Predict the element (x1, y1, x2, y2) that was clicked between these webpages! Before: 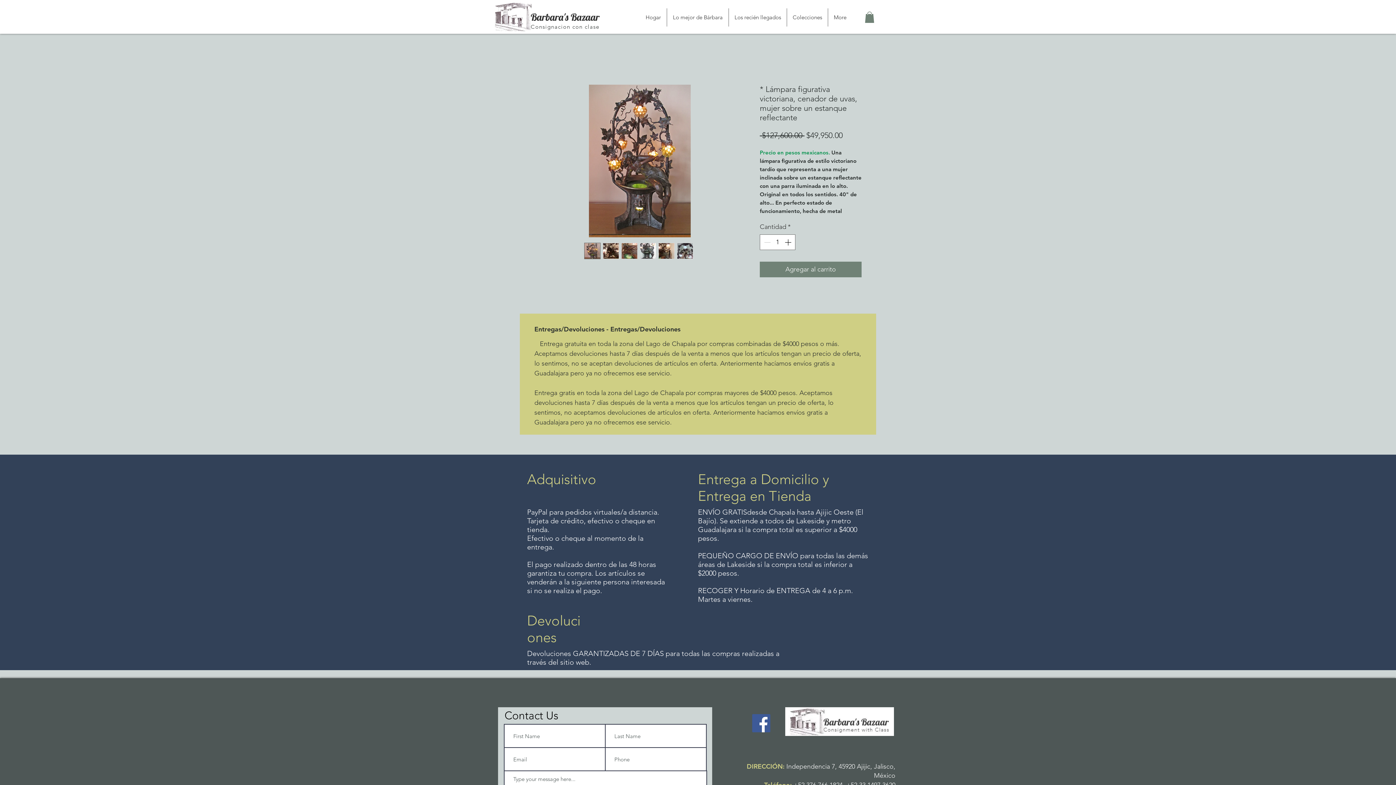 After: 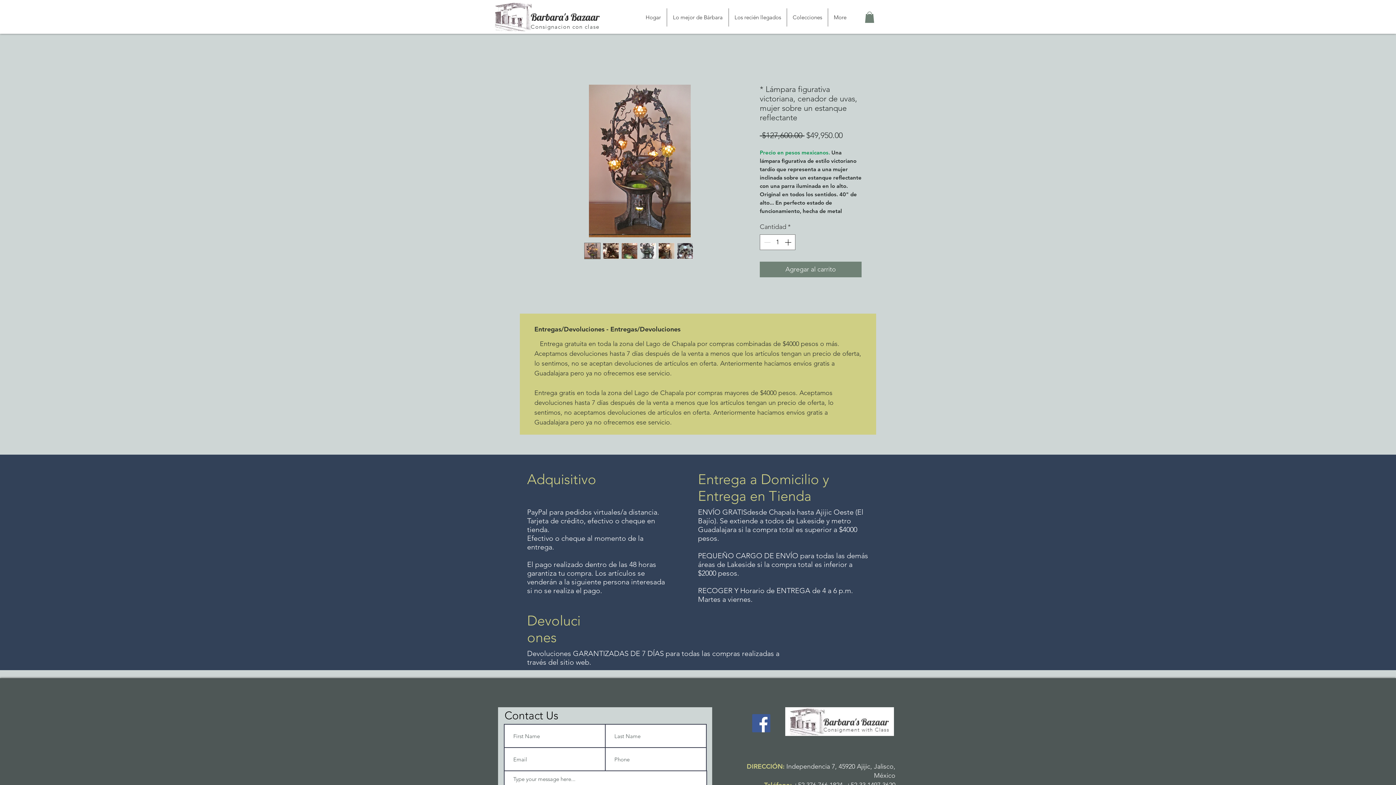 Action: bbox: (677, 242, 693, 259)